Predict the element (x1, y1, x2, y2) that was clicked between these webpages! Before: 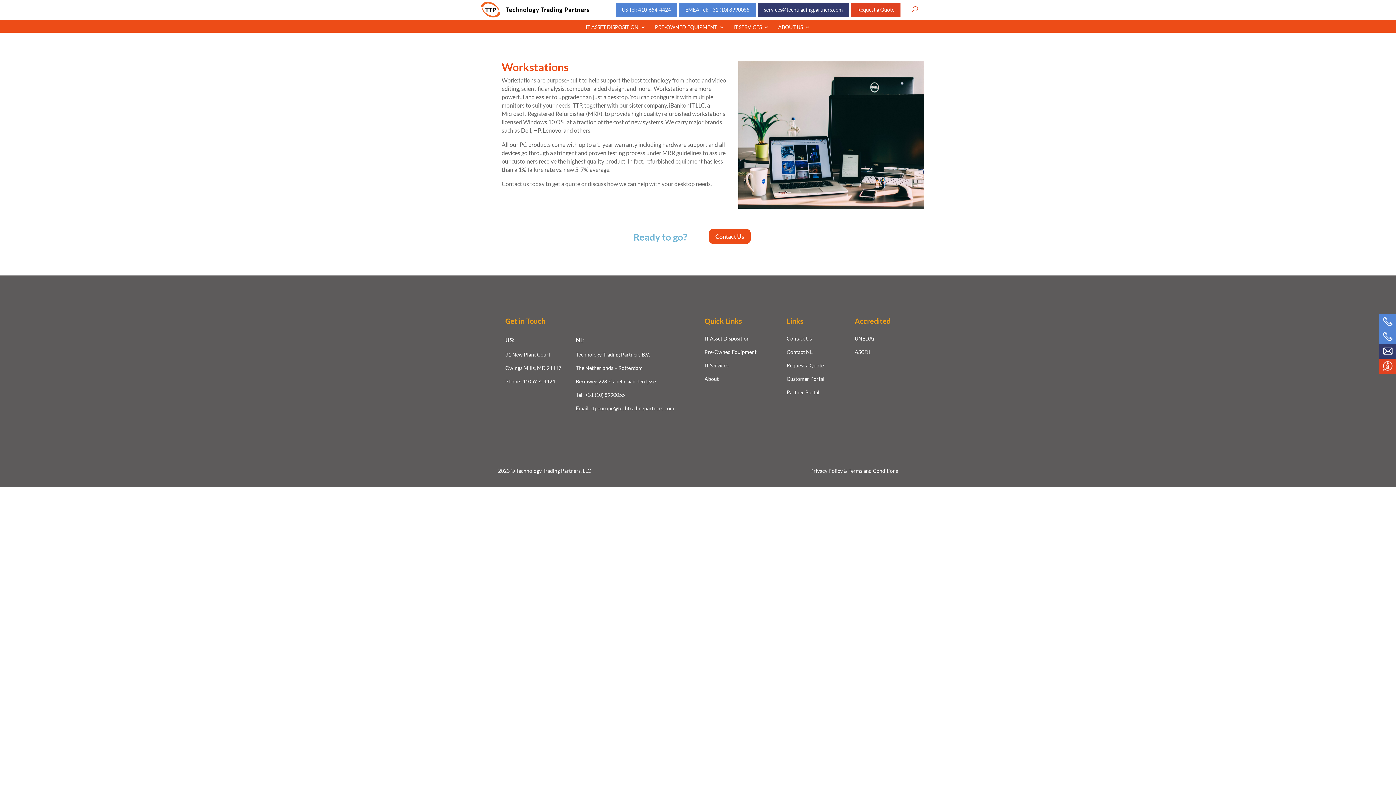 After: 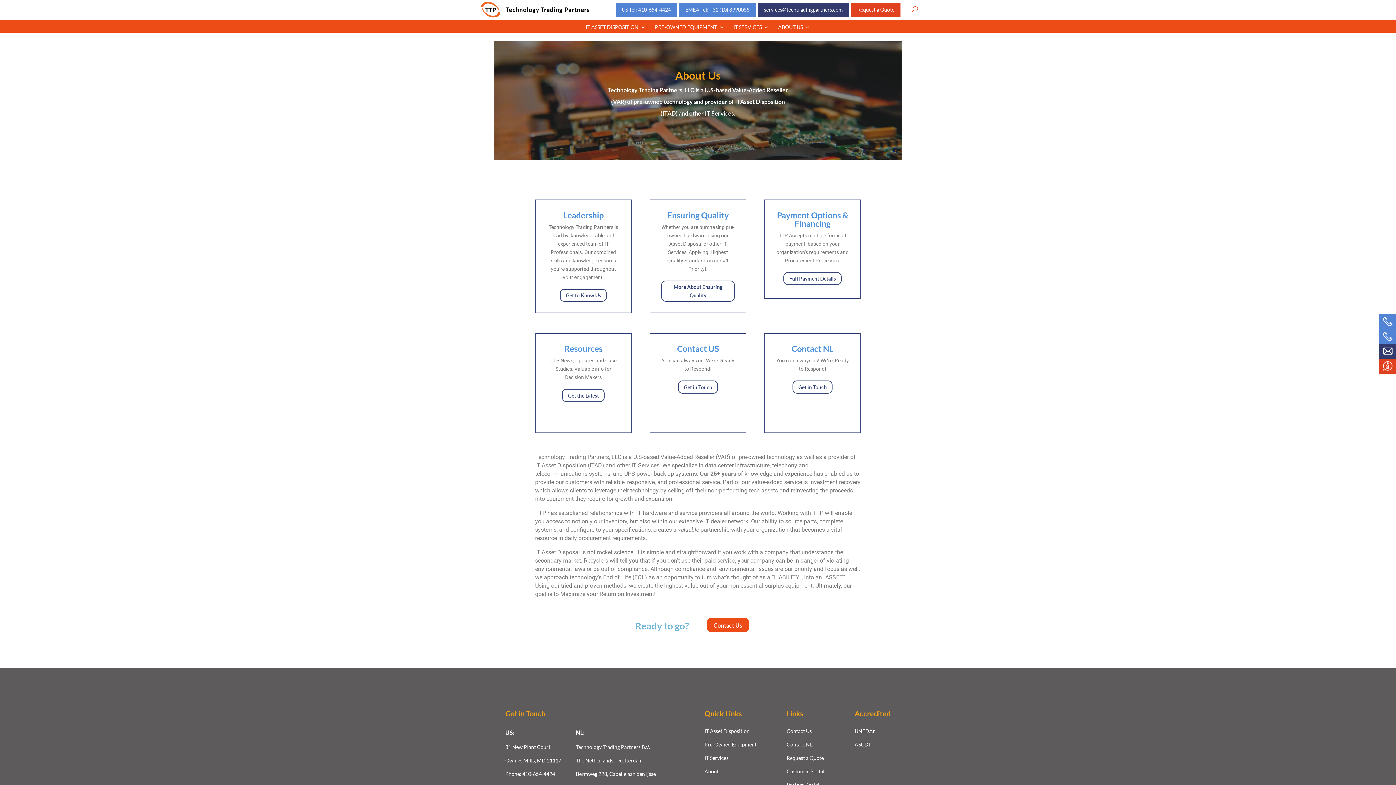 Action: label: ABOUT US bbox: (778, 24, 810, 32)